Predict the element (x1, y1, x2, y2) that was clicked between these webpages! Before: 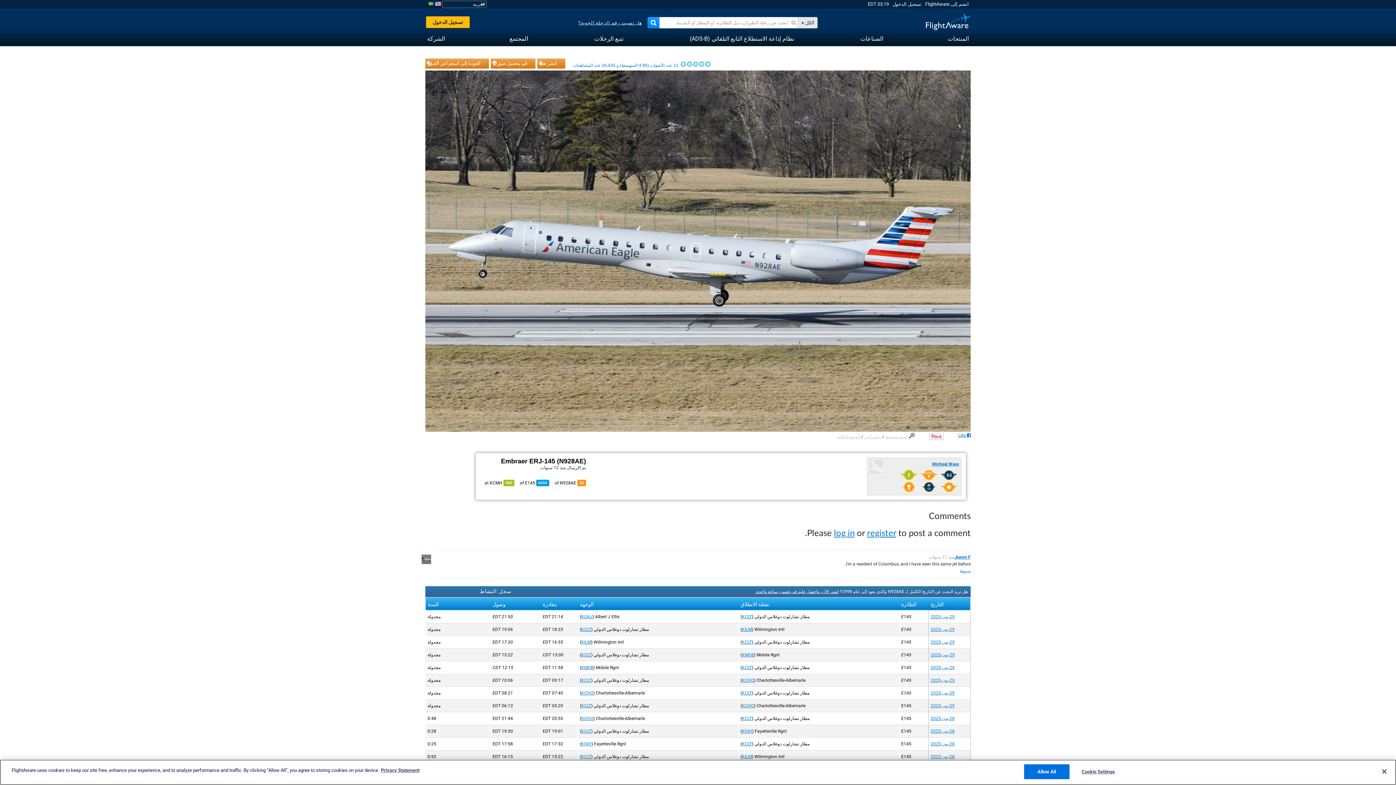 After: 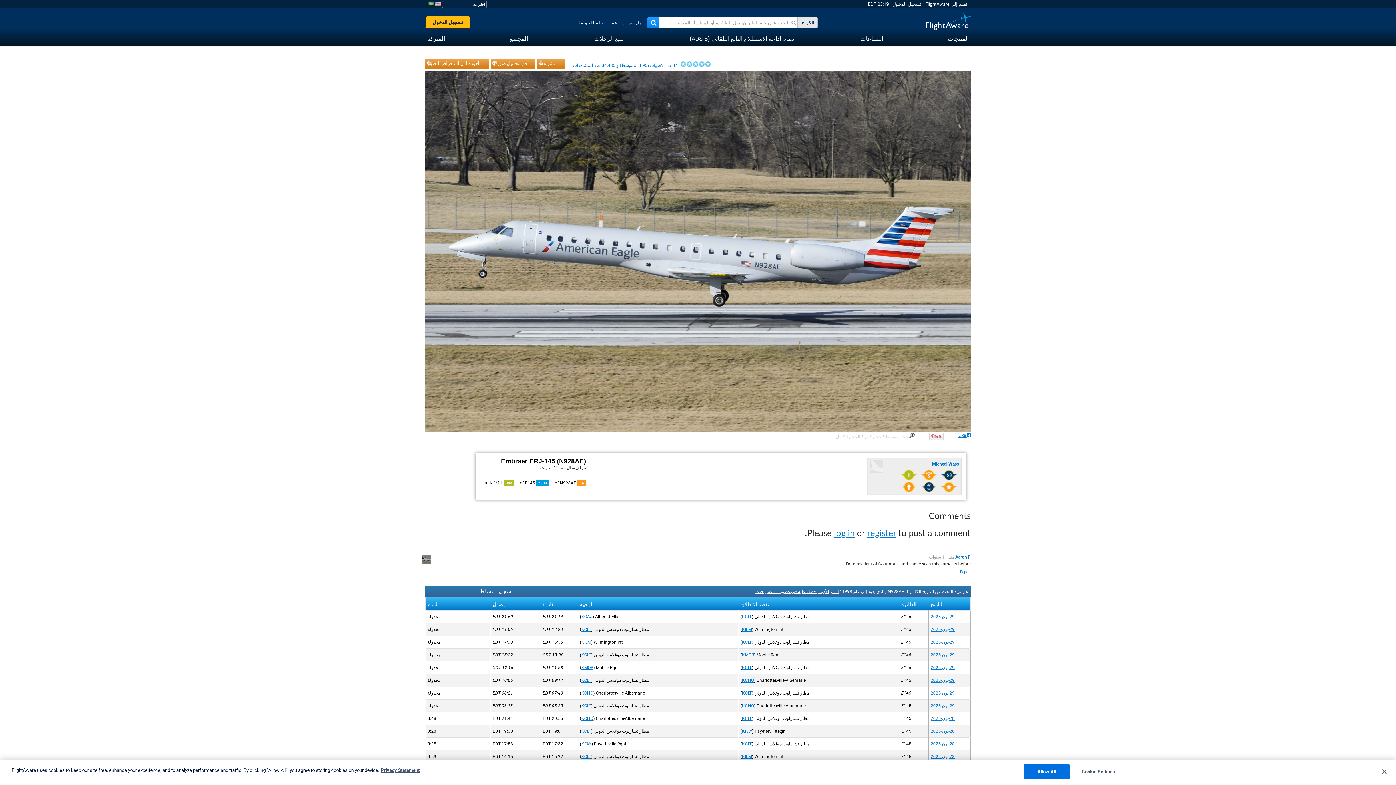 Action: bbox: (909, 434, 914, 439)